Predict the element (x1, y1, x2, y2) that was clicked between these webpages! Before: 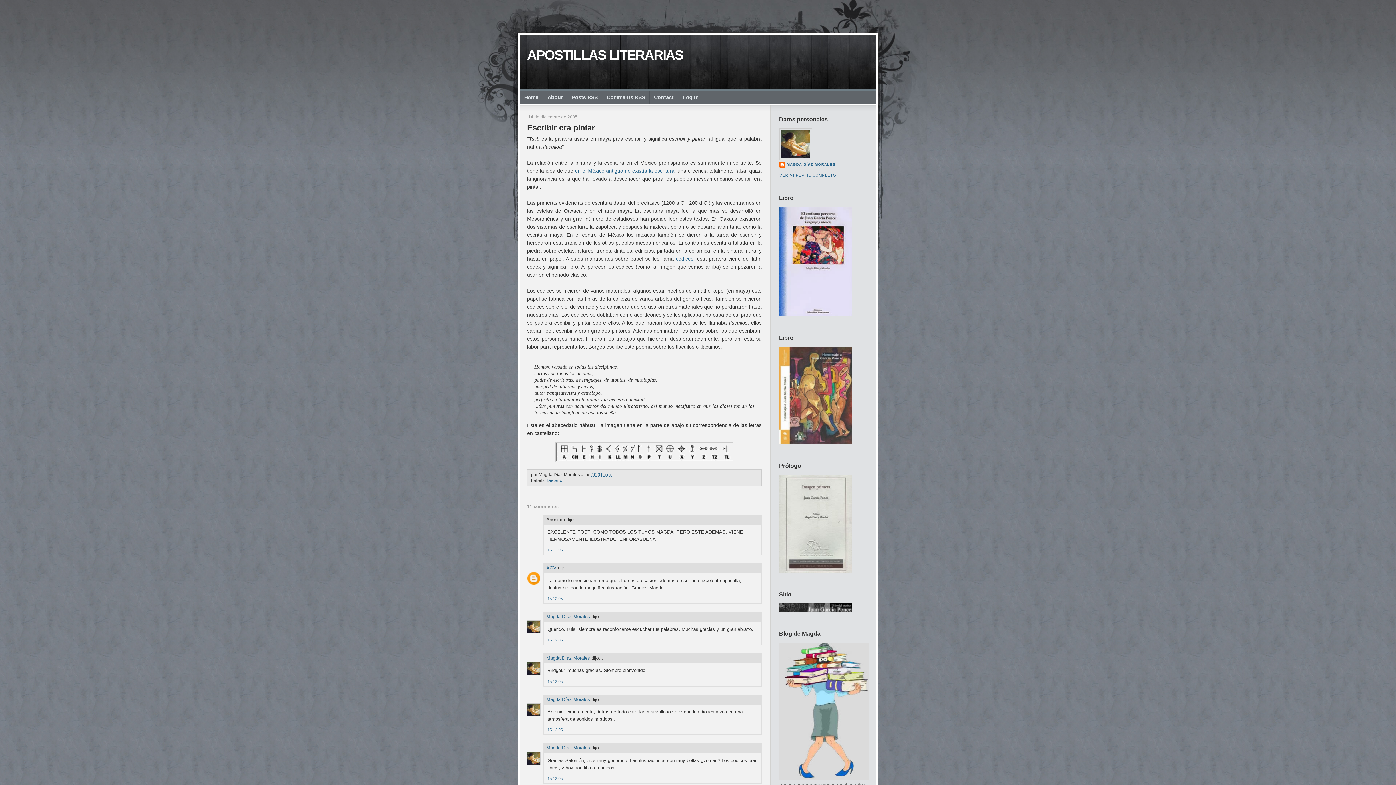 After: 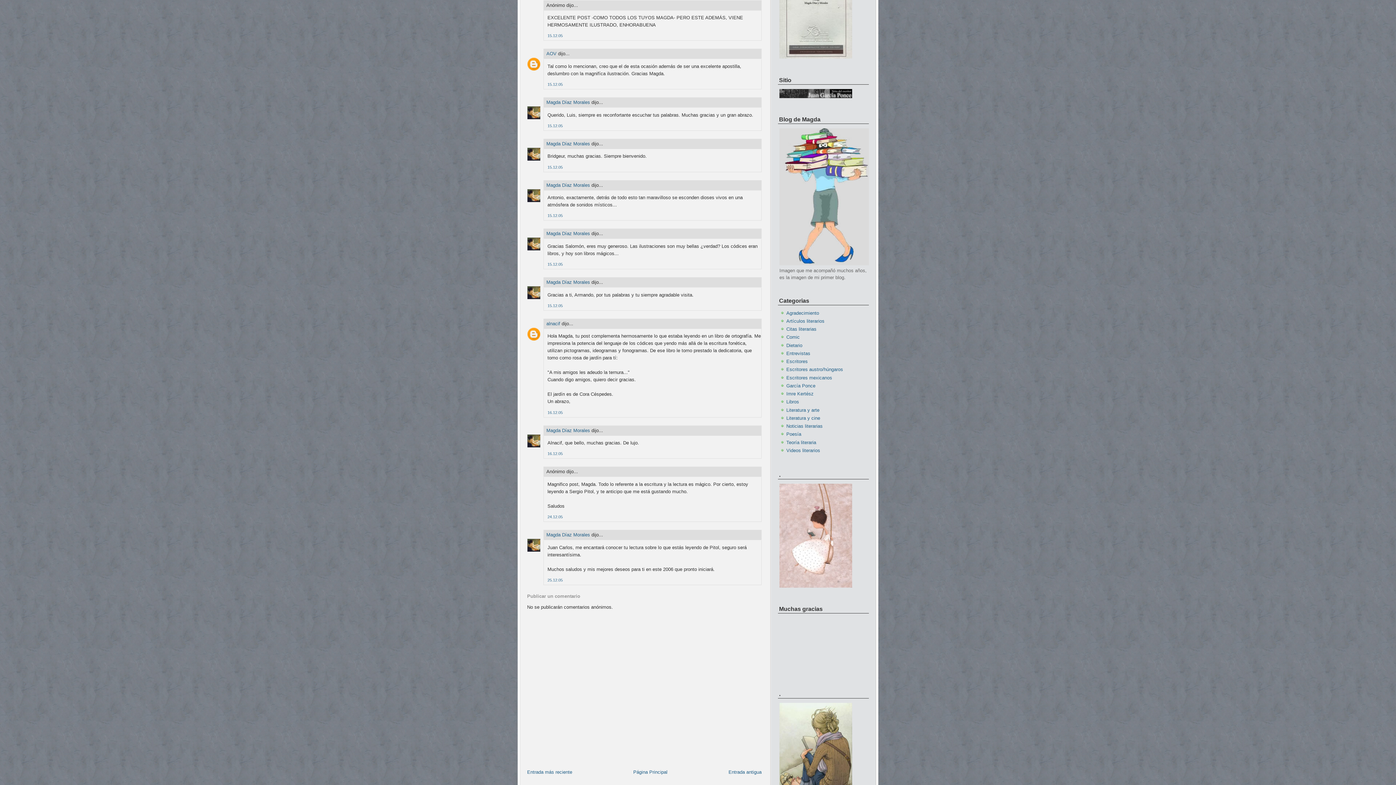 Action: label: 15.12.05 bbox: (547, 548, 562, 552)